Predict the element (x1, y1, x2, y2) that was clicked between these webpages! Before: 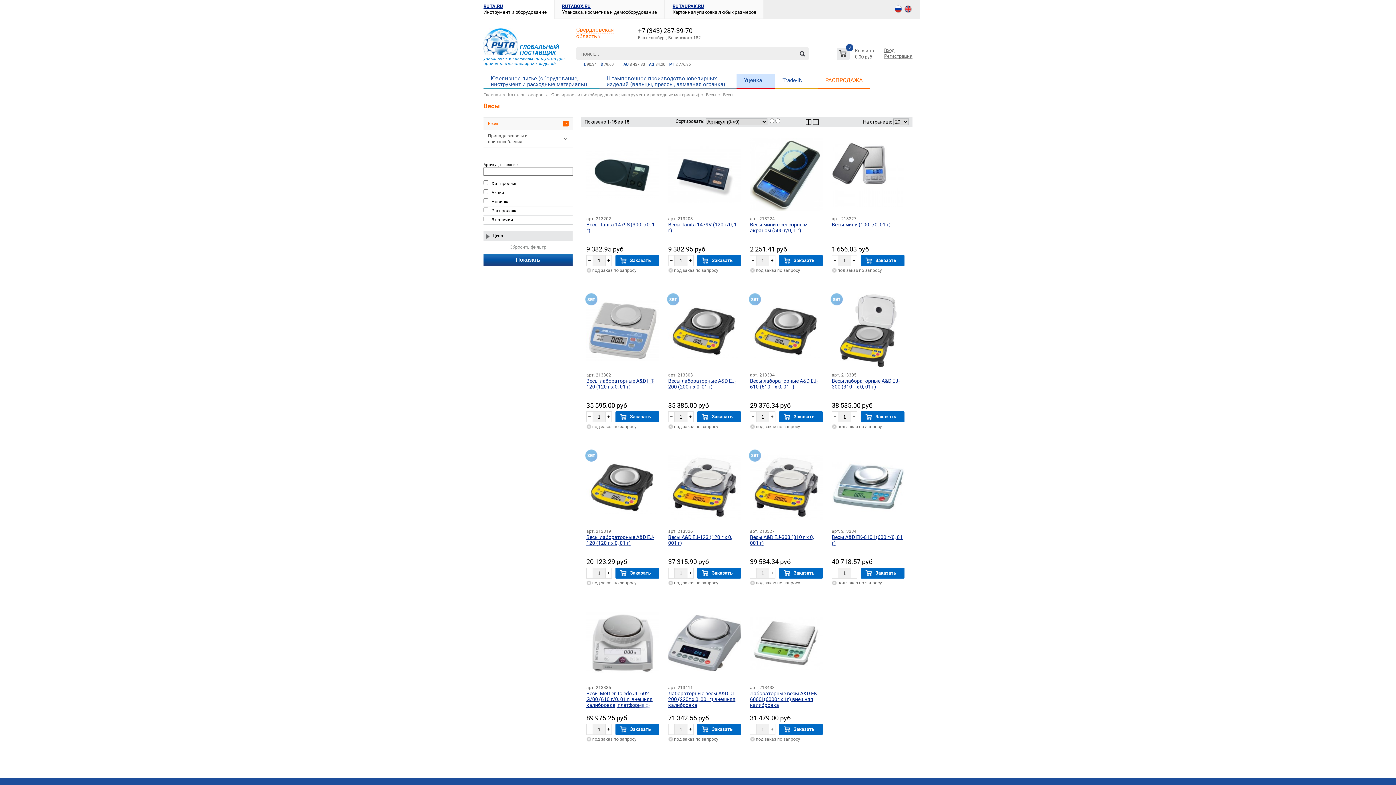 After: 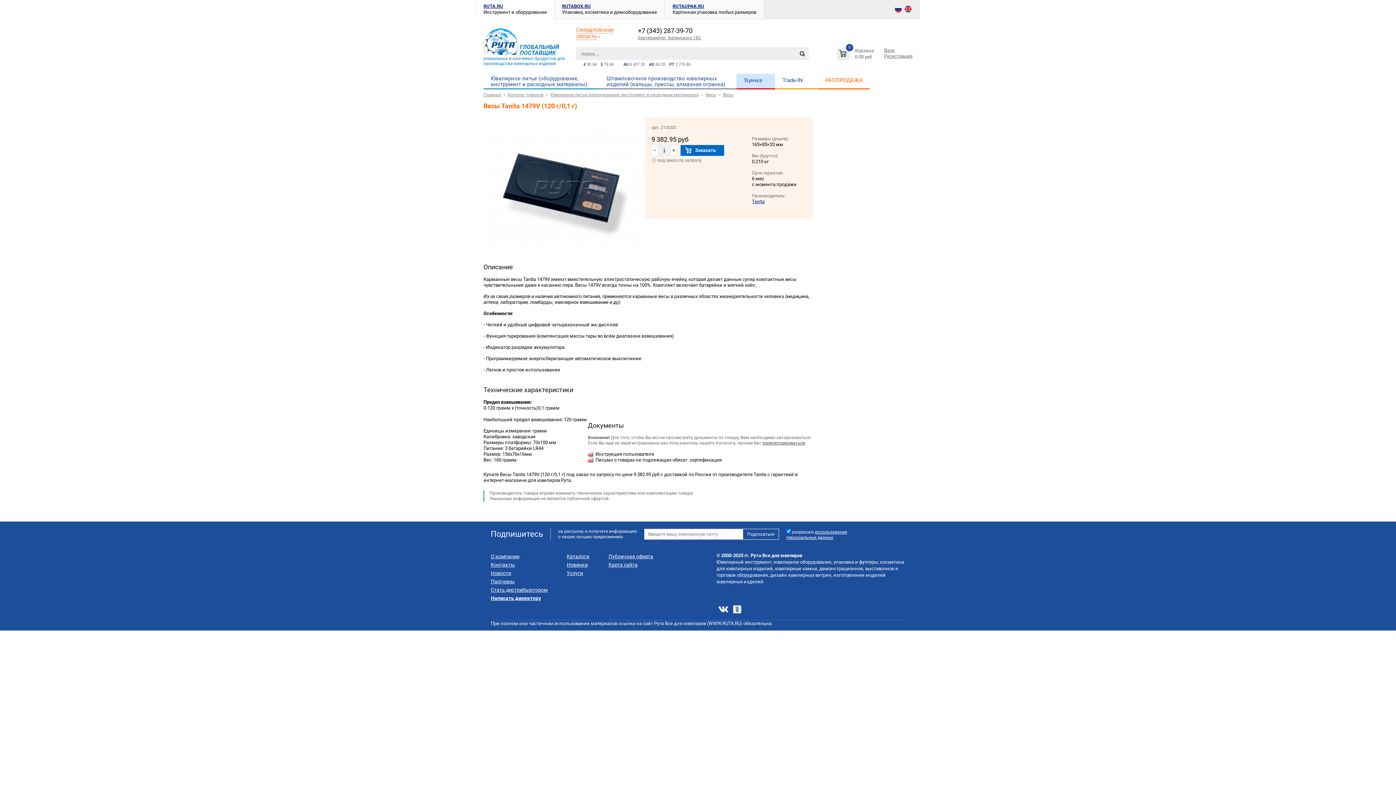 Action: bbox: (668, 138, 741, 211)